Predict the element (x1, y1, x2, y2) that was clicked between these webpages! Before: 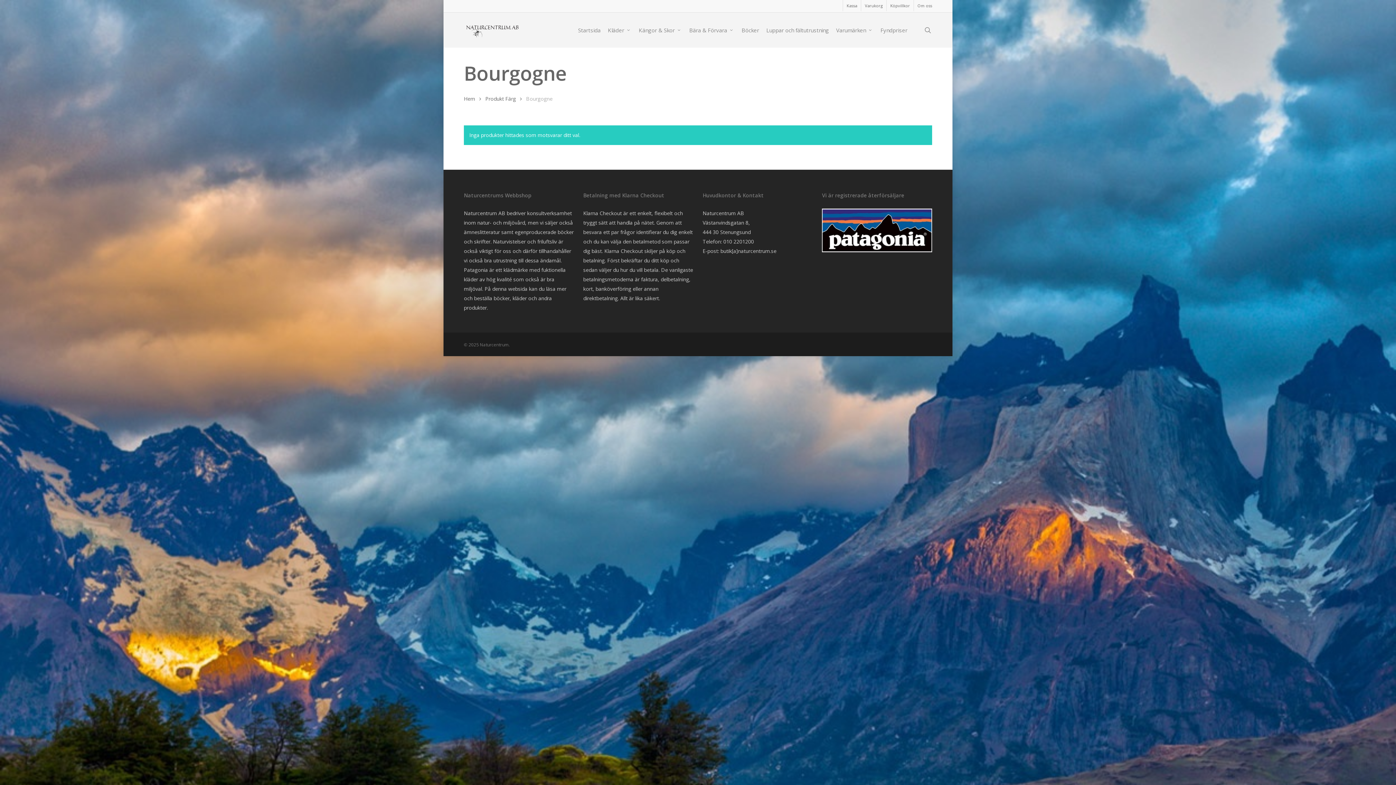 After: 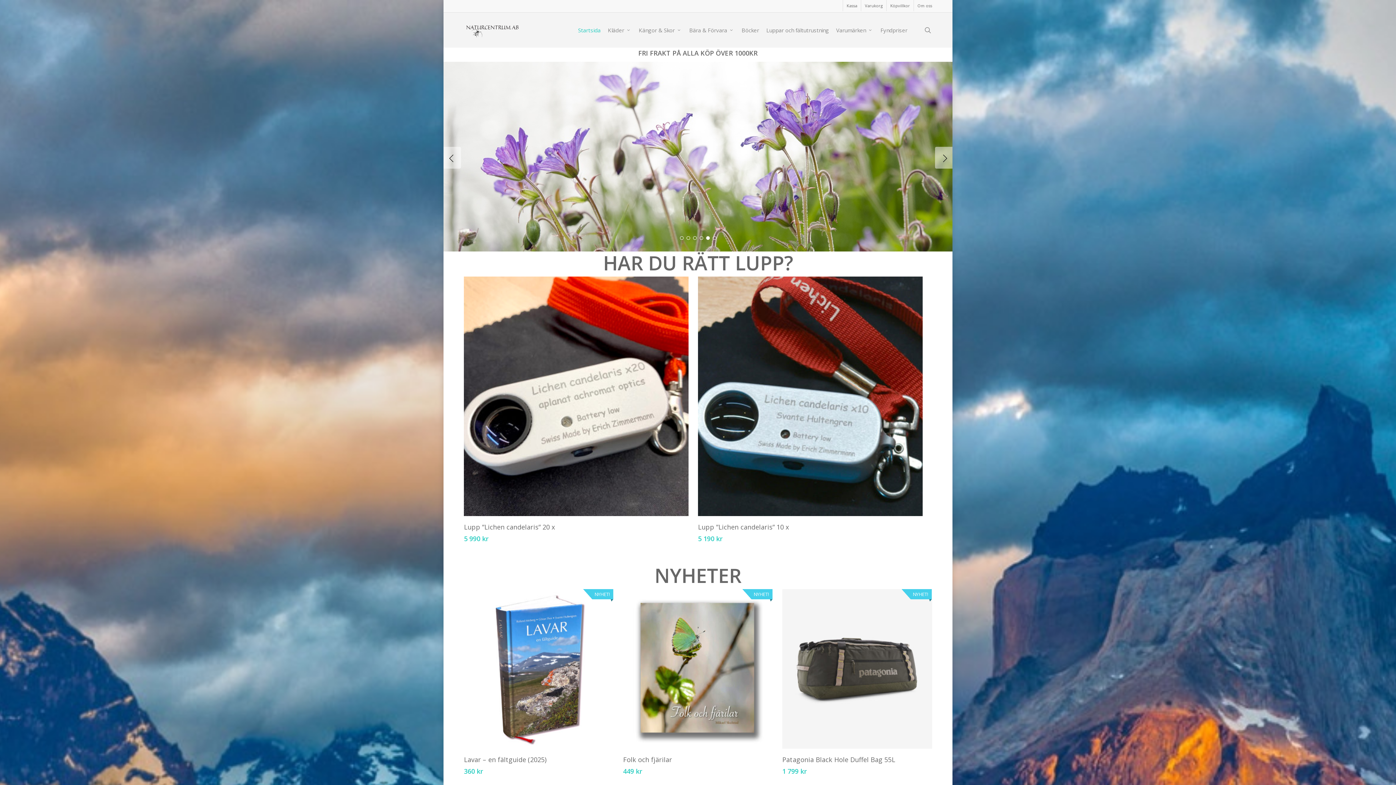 Action: bbox: (464, 94, 475, 102) label: Hem